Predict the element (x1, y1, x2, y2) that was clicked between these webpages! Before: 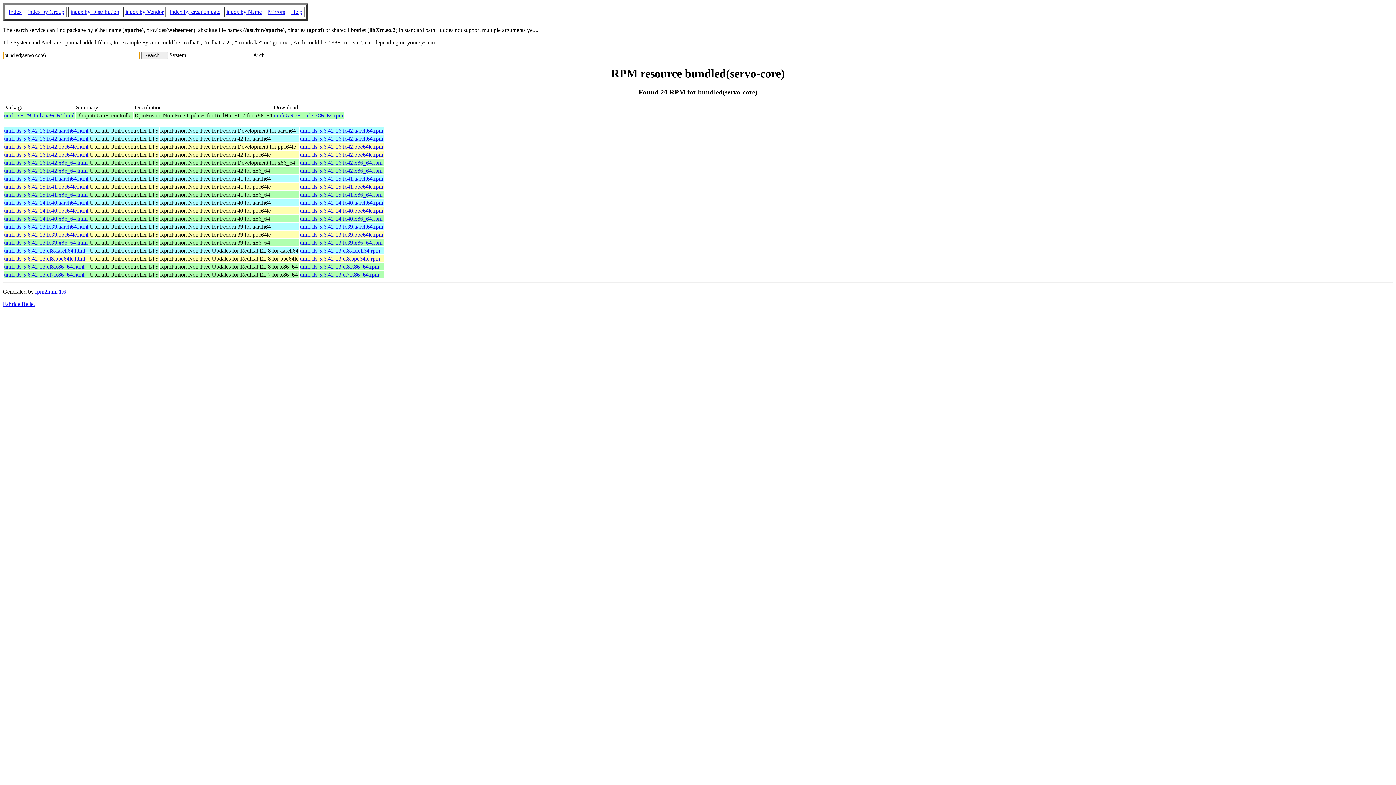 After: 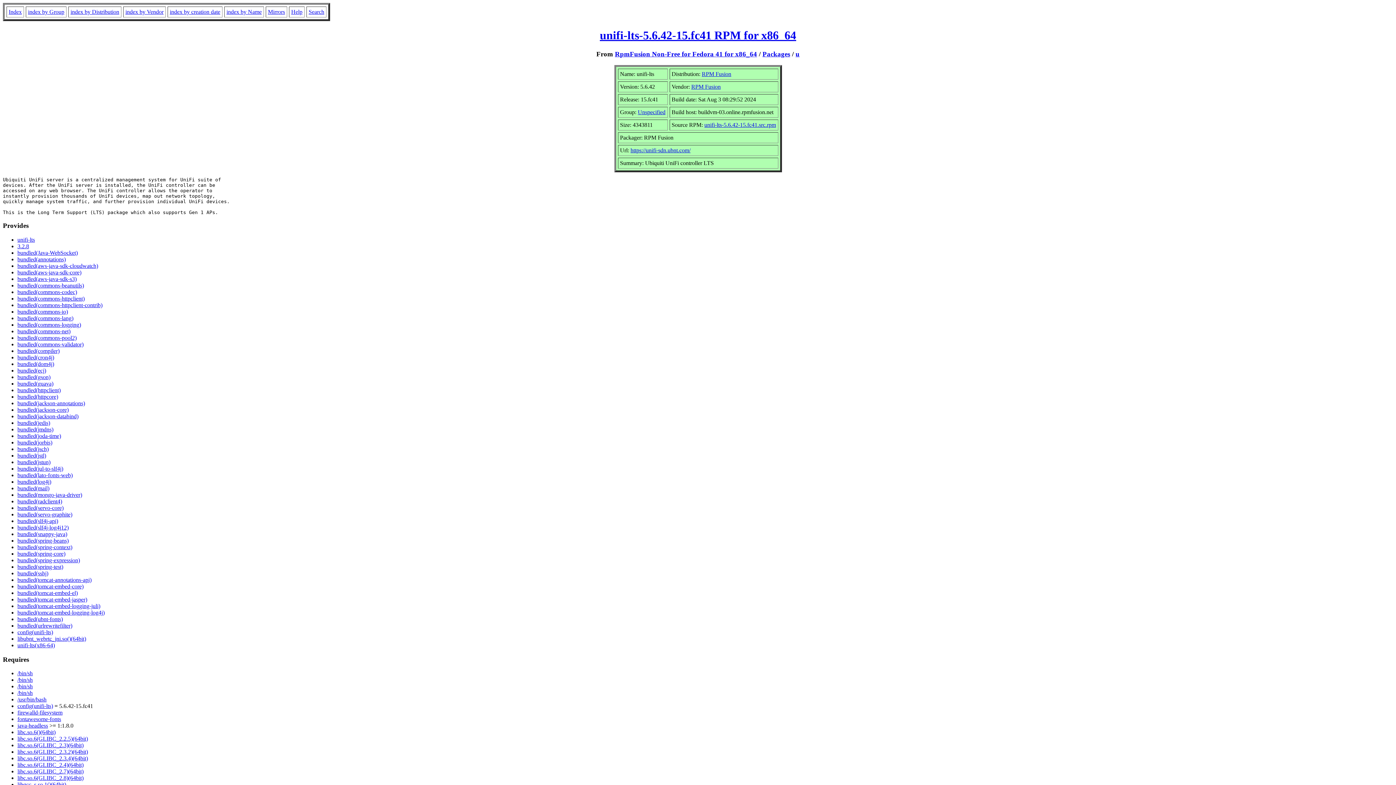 Action: label: unifi-lts-5.6.42-15.fc41.x86_64.html bbox: (4, 191, 87, 197)